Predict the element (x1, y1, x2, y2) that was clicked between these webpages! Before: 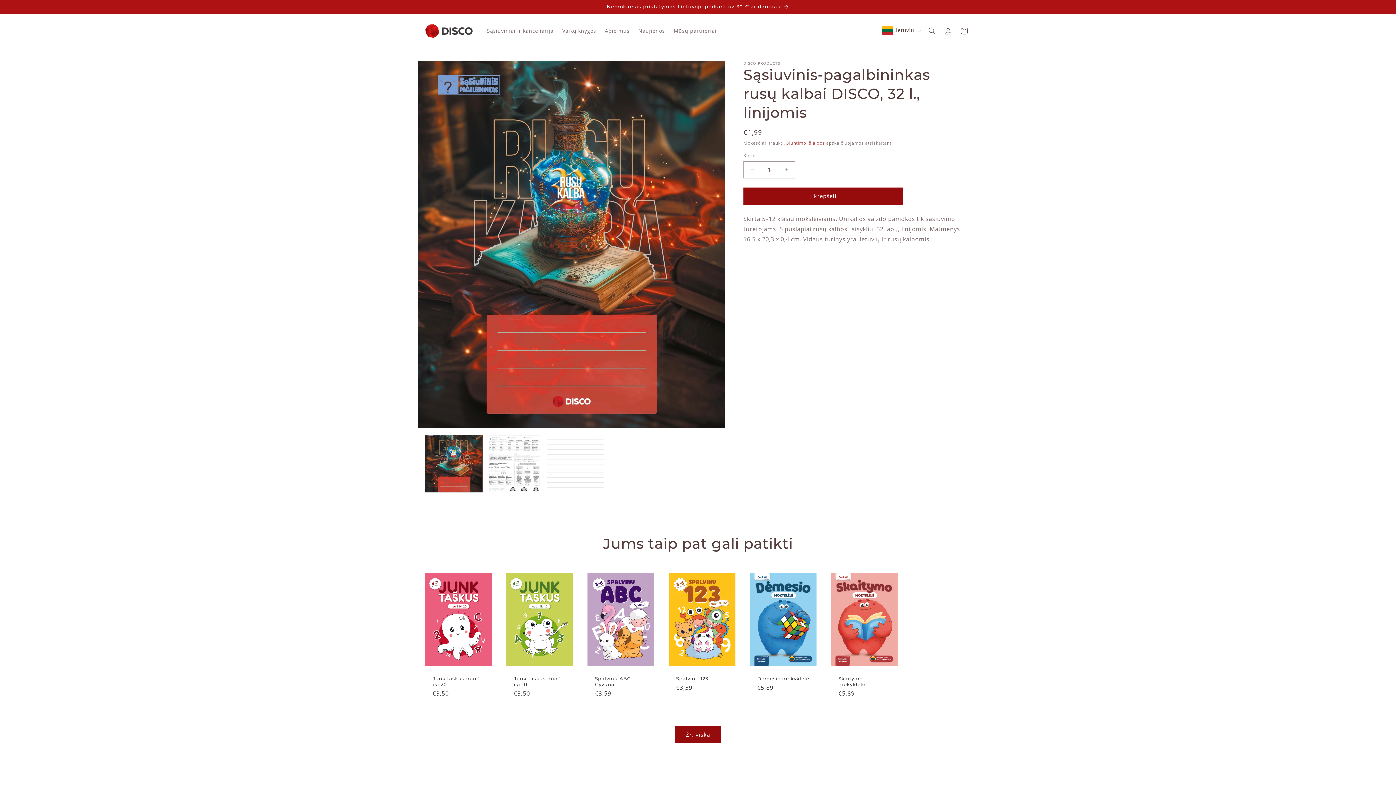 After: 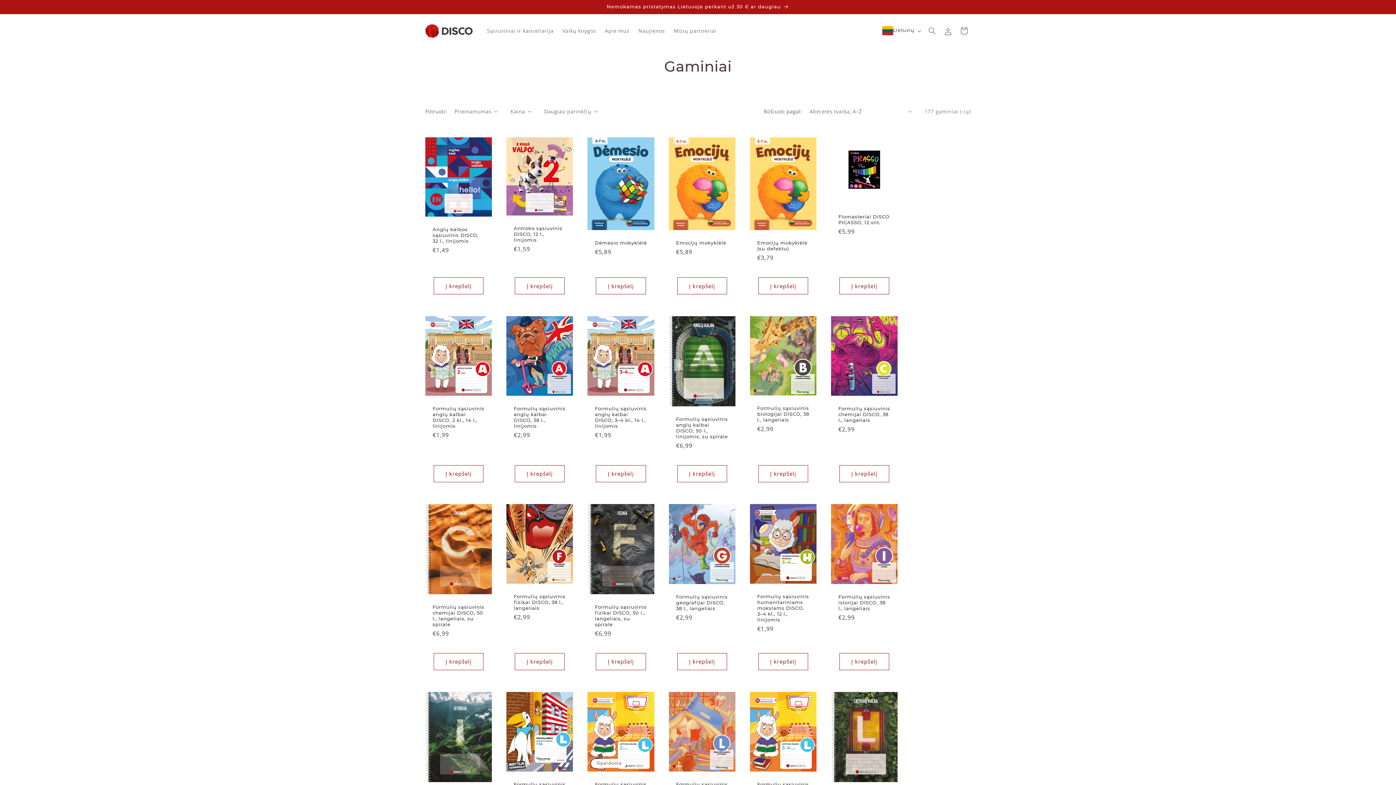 Action: label: Nemokamas pristatymas Lietuvoje perkant už 30 € ar daugiau bbox: (418, 0, 977, 13)